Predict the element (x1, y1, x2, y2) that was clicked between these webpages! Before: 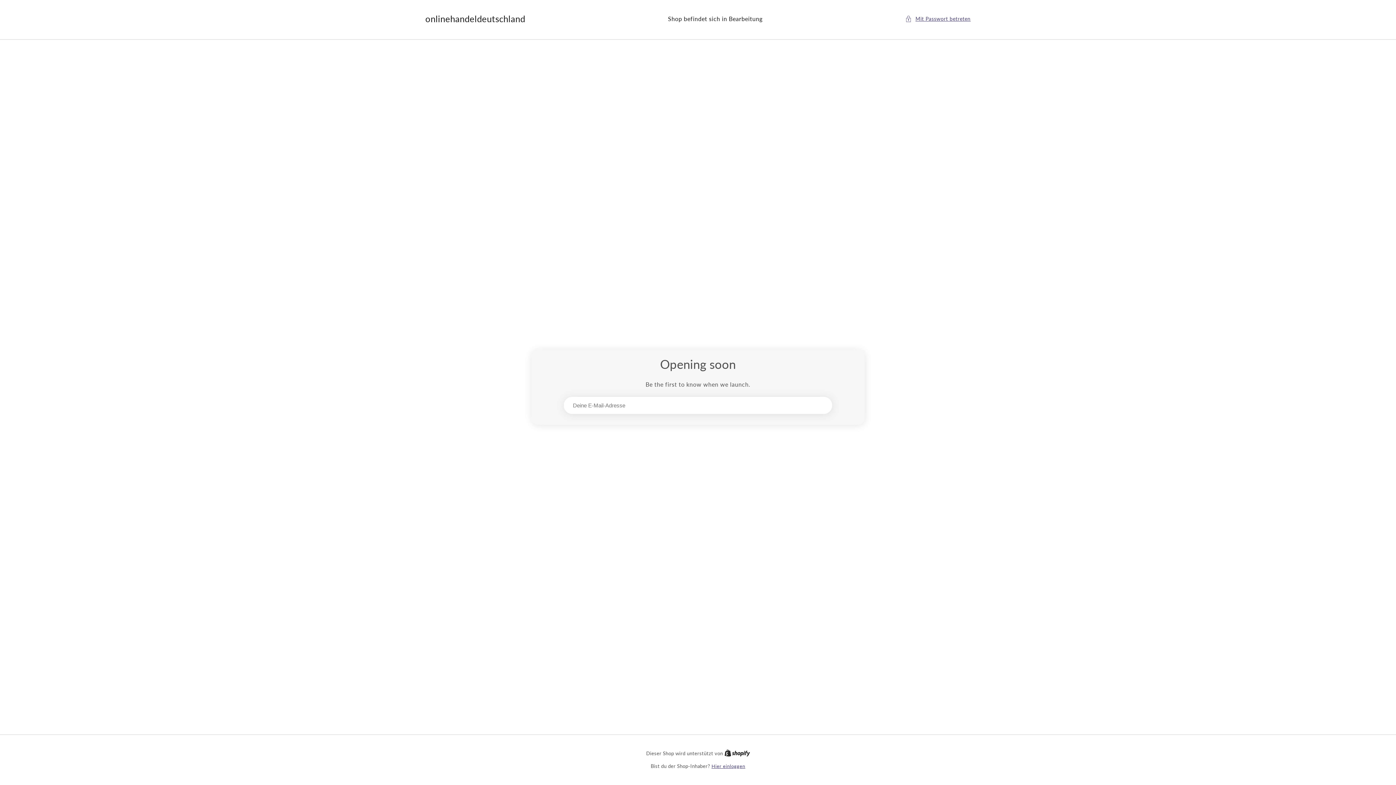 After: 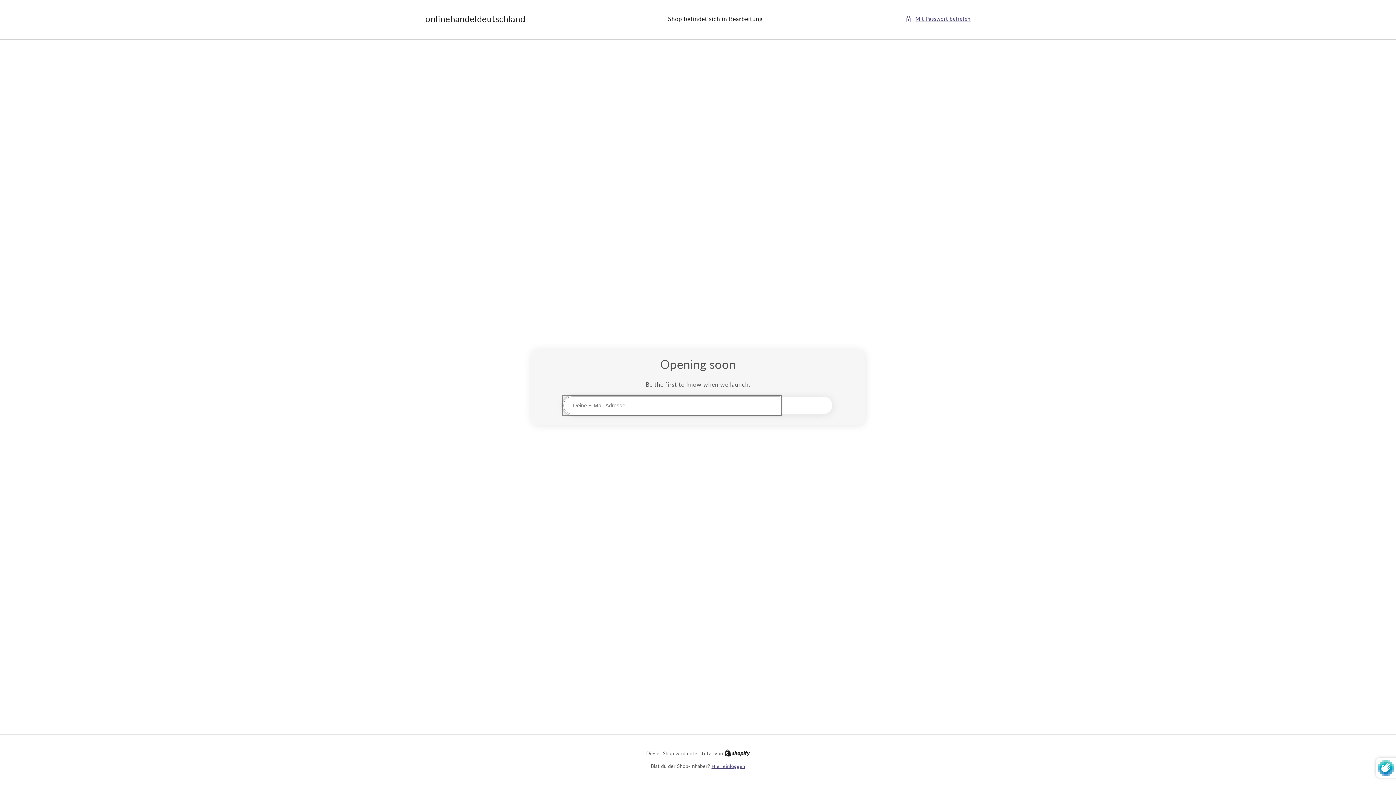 Action: label: Abonnieren bbox: (780, 397, 832, 414)